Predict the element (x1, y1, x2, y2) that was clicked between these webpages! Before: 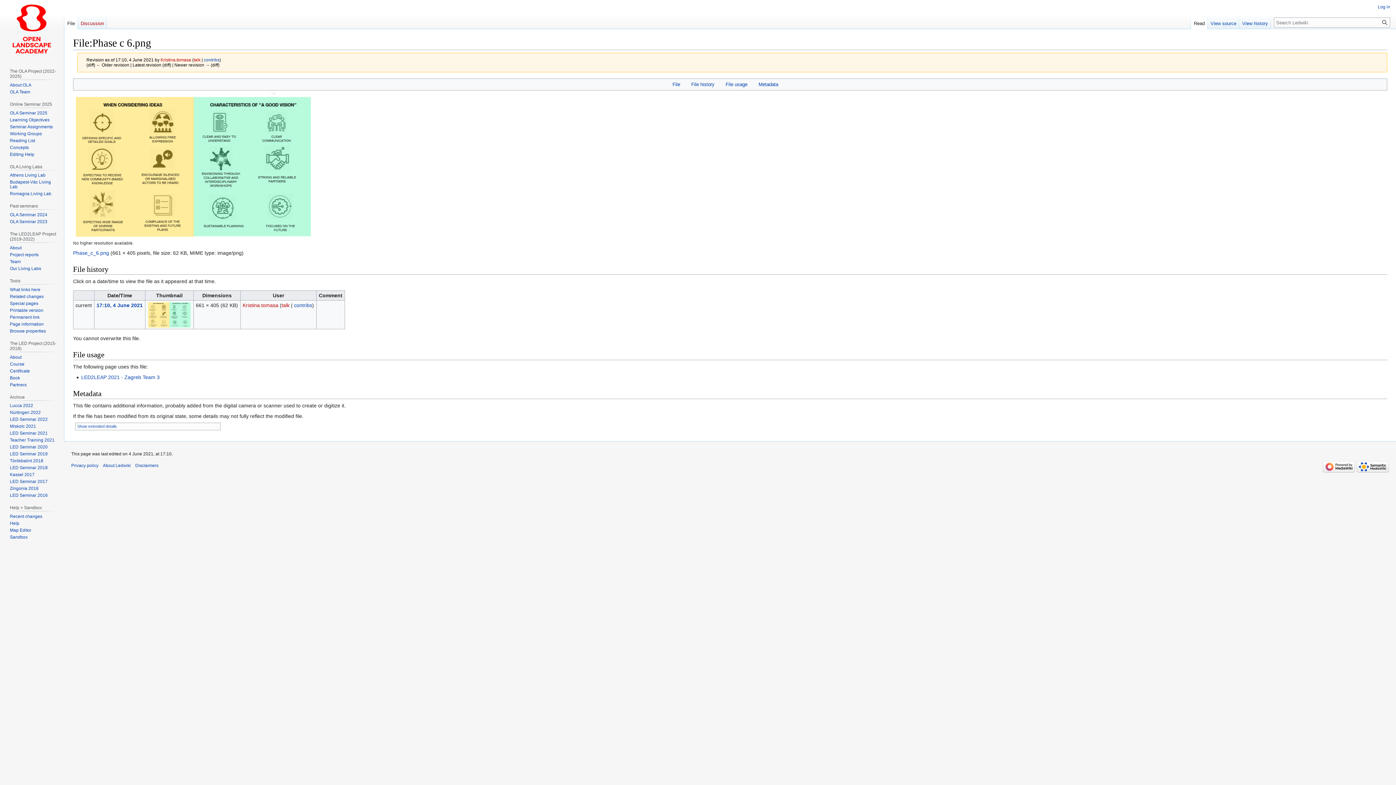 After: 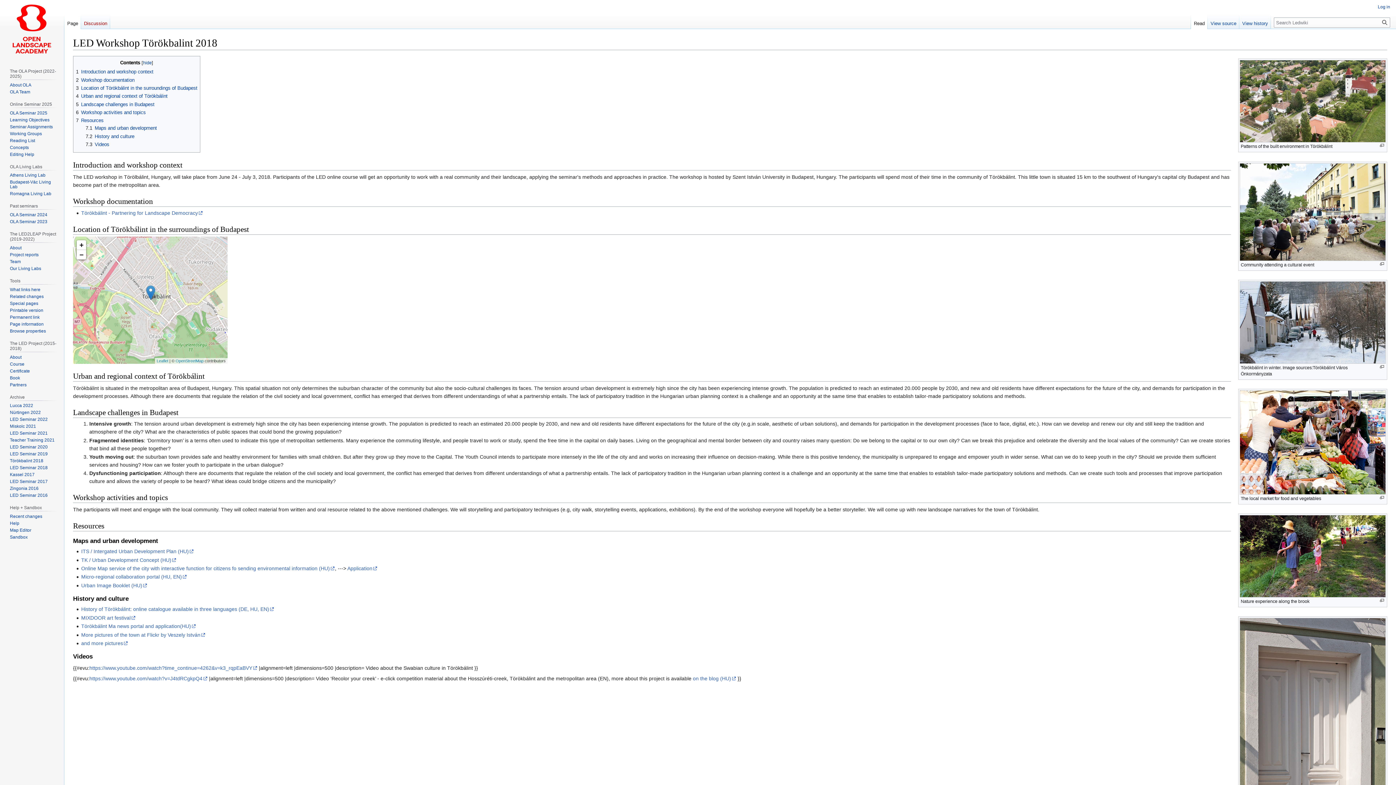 Action: label: Törökbalint 2018 bbox: (9, 458, 43, 463)